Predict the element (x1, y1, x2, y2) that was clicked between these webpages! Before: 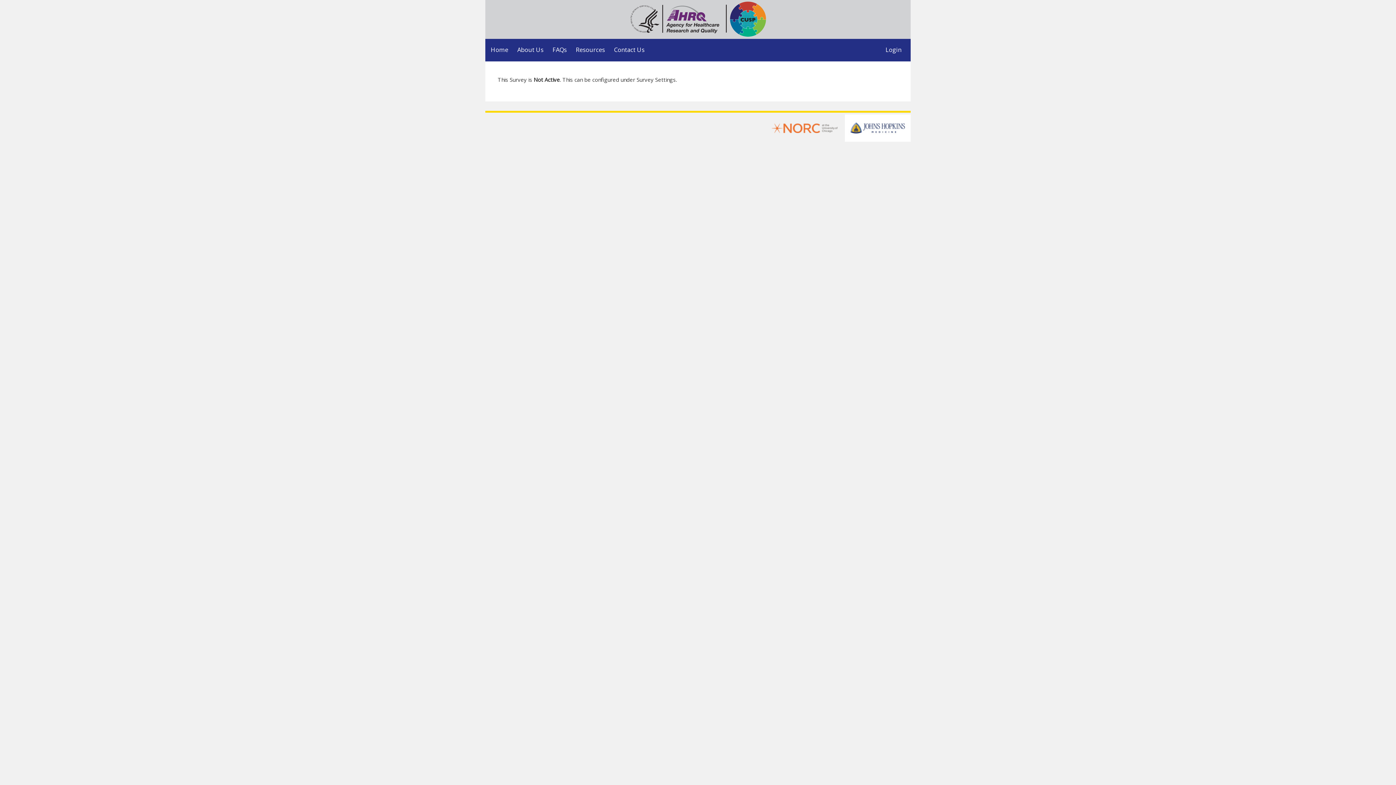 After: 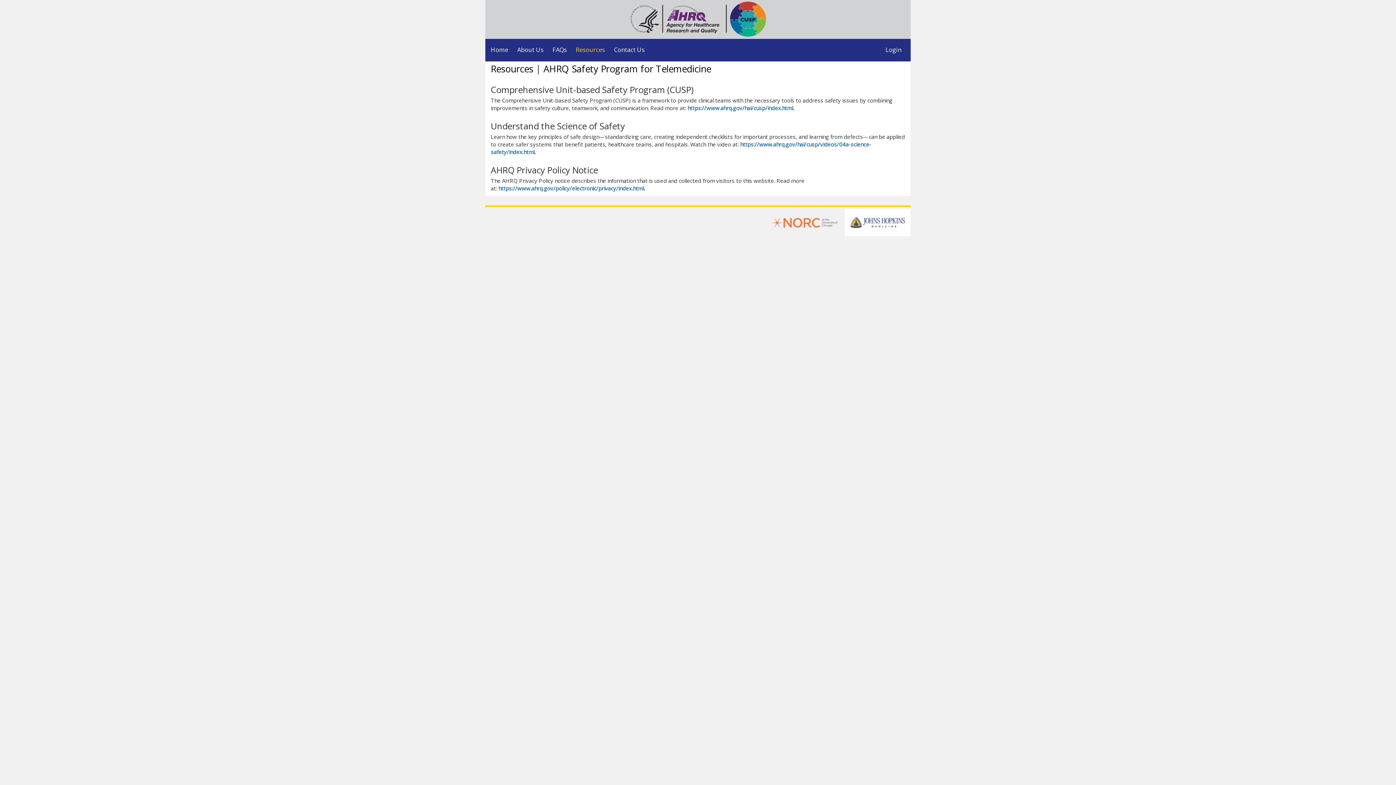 Action: label: Resources bbox: (576, 39, 614, 61)